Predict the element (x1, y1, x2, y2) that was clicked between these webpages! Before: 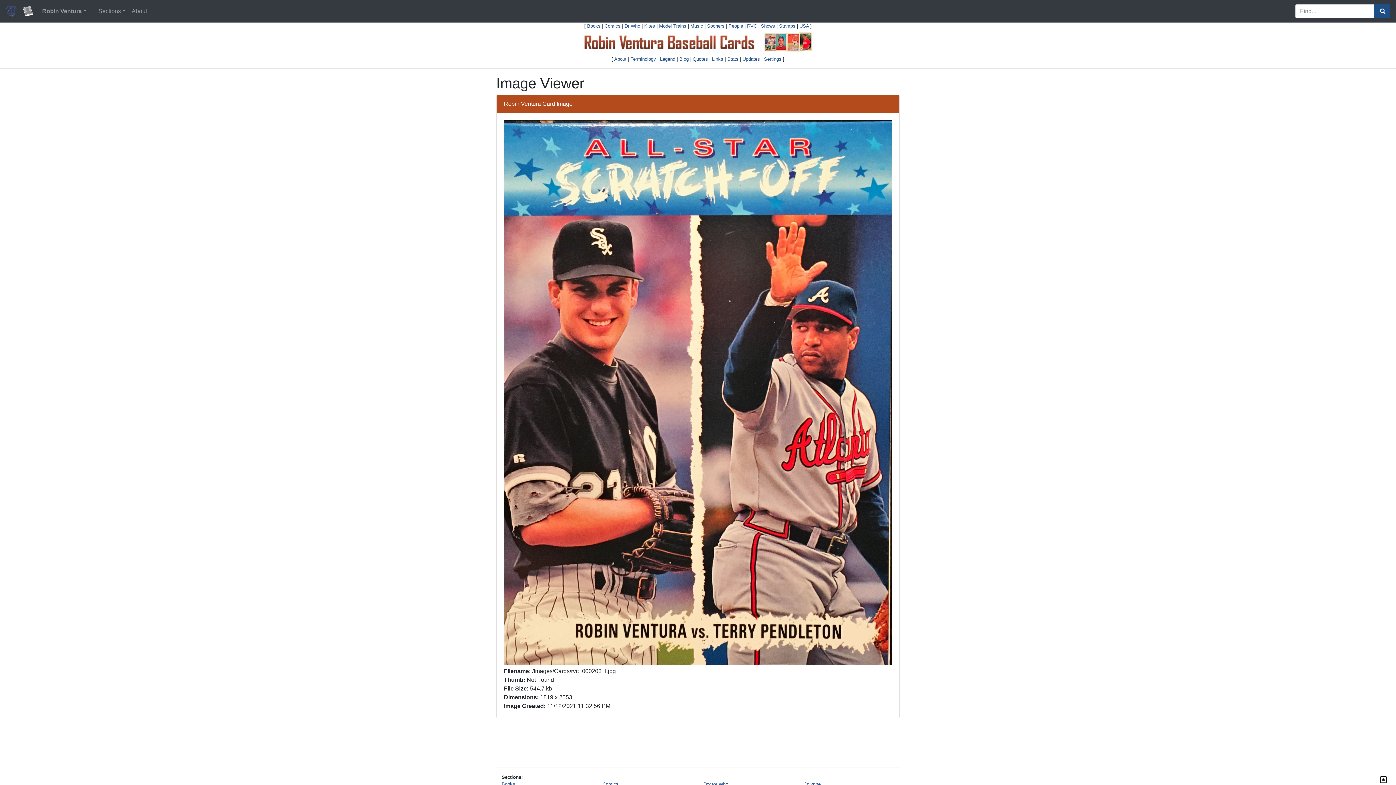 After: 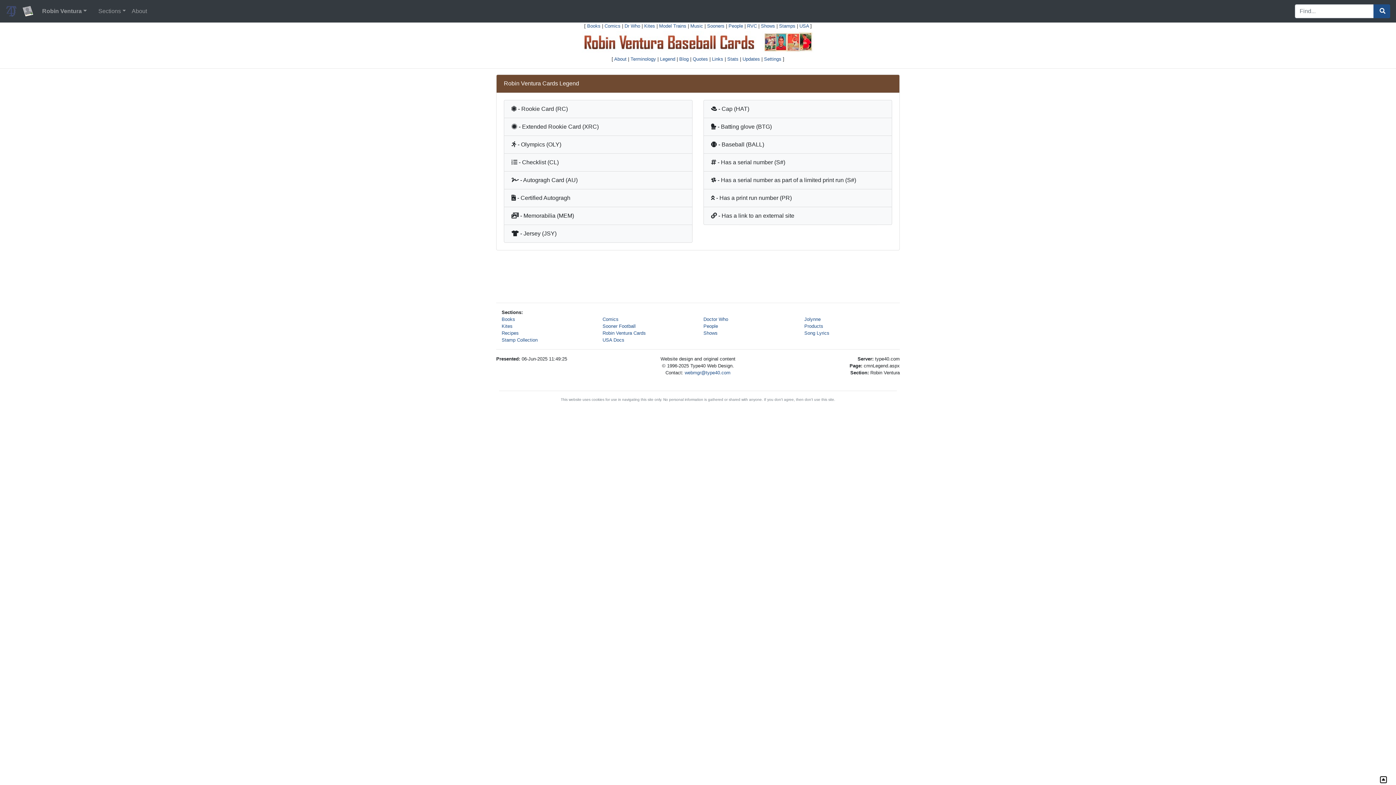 Action: bbox: (660, 56, 675, 61) label: Legend